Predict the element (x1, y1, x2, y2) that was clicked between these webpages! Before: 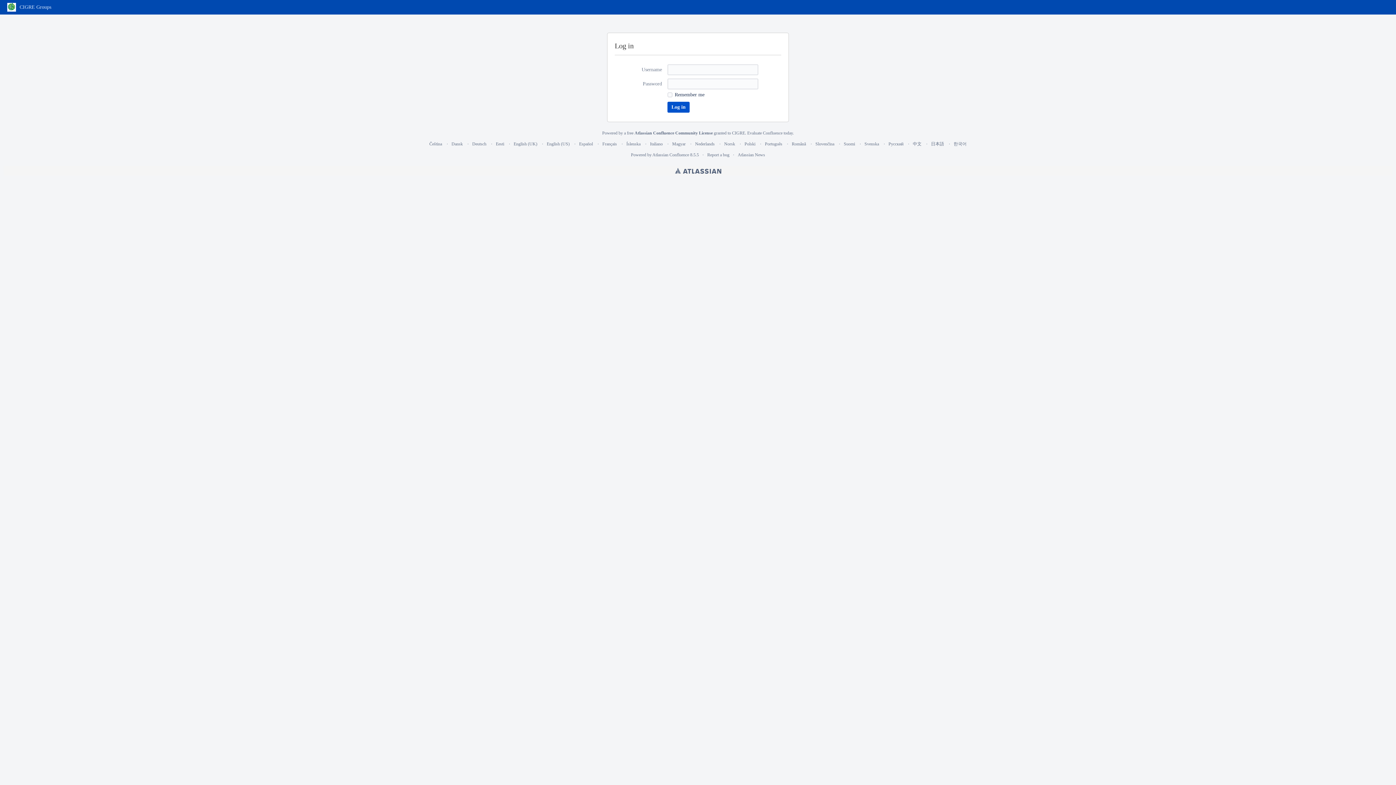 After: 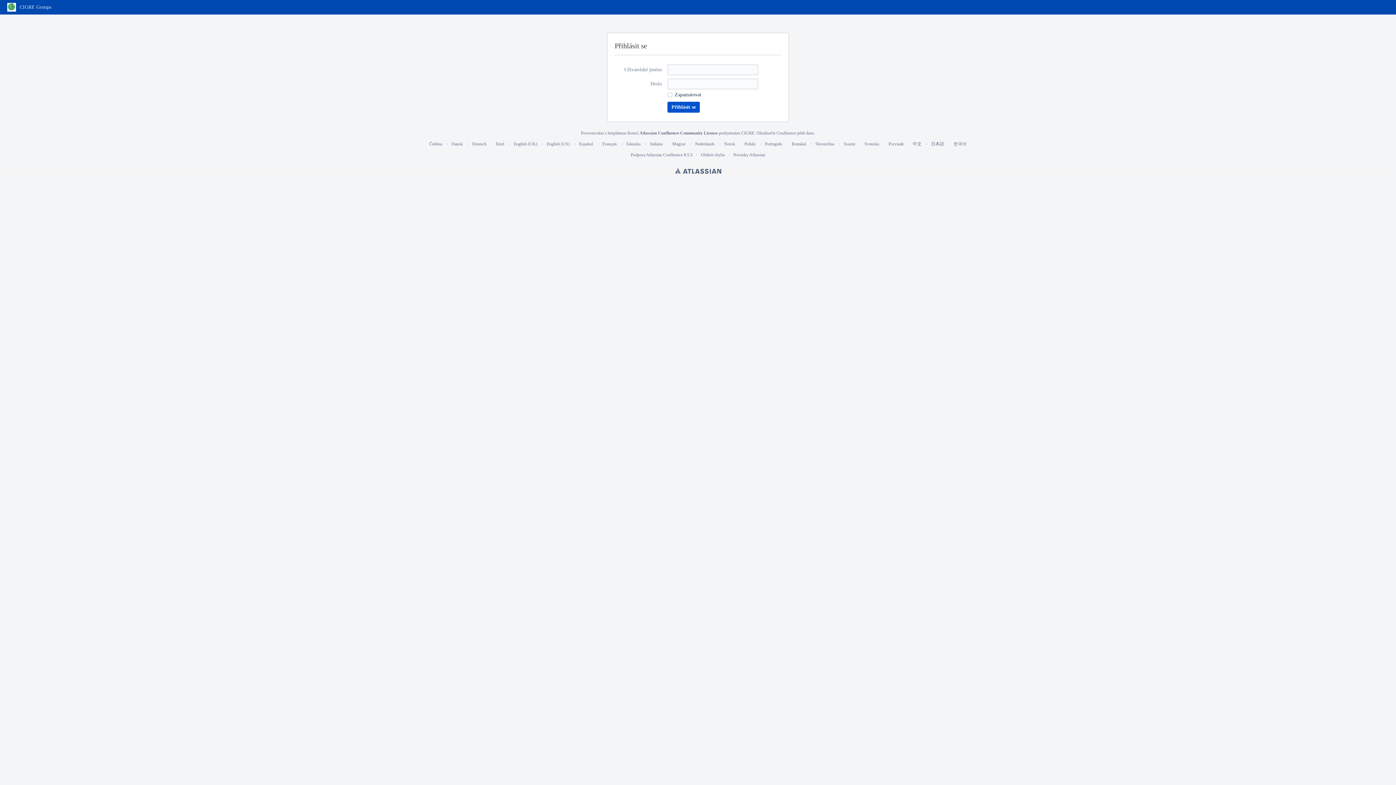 Action: bbox: (429, 141, 442, 146) label: Čeština